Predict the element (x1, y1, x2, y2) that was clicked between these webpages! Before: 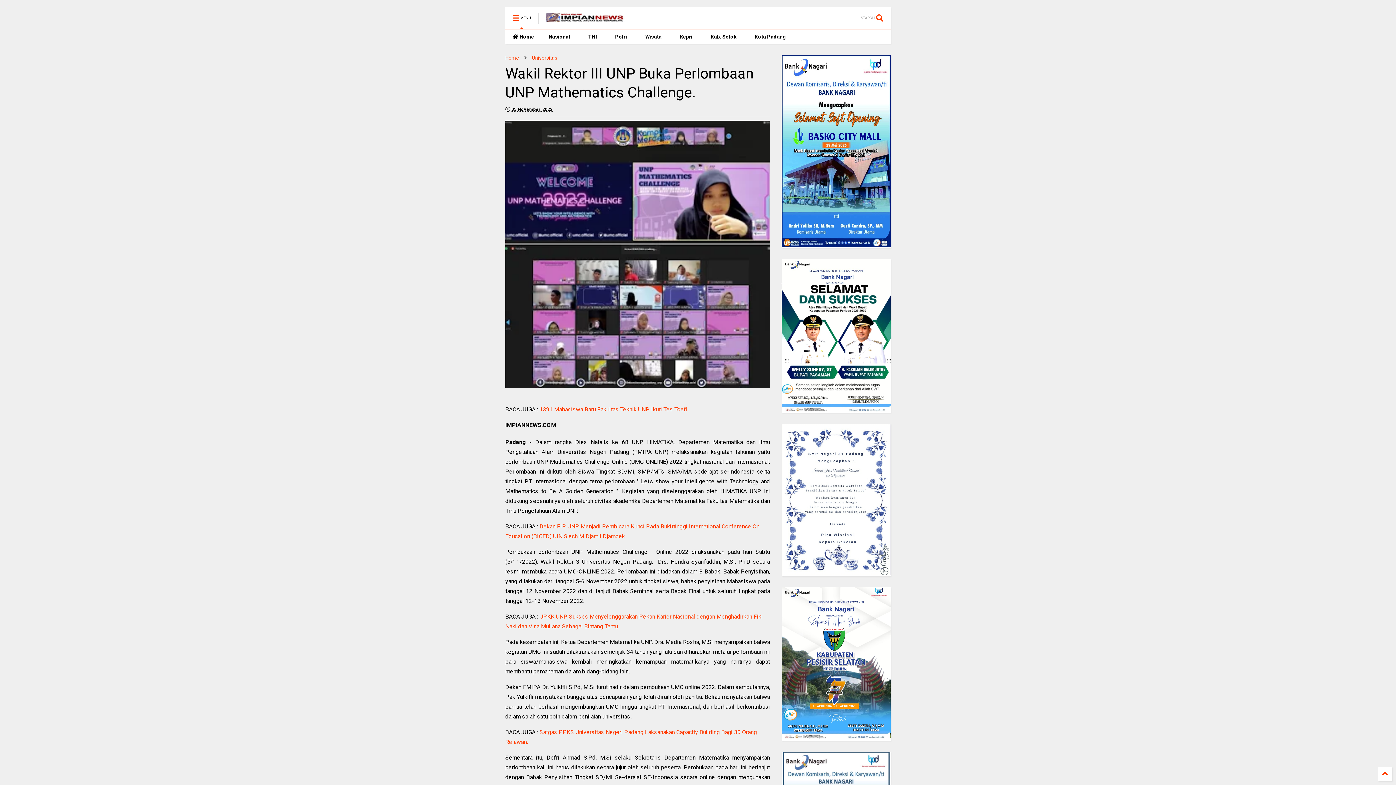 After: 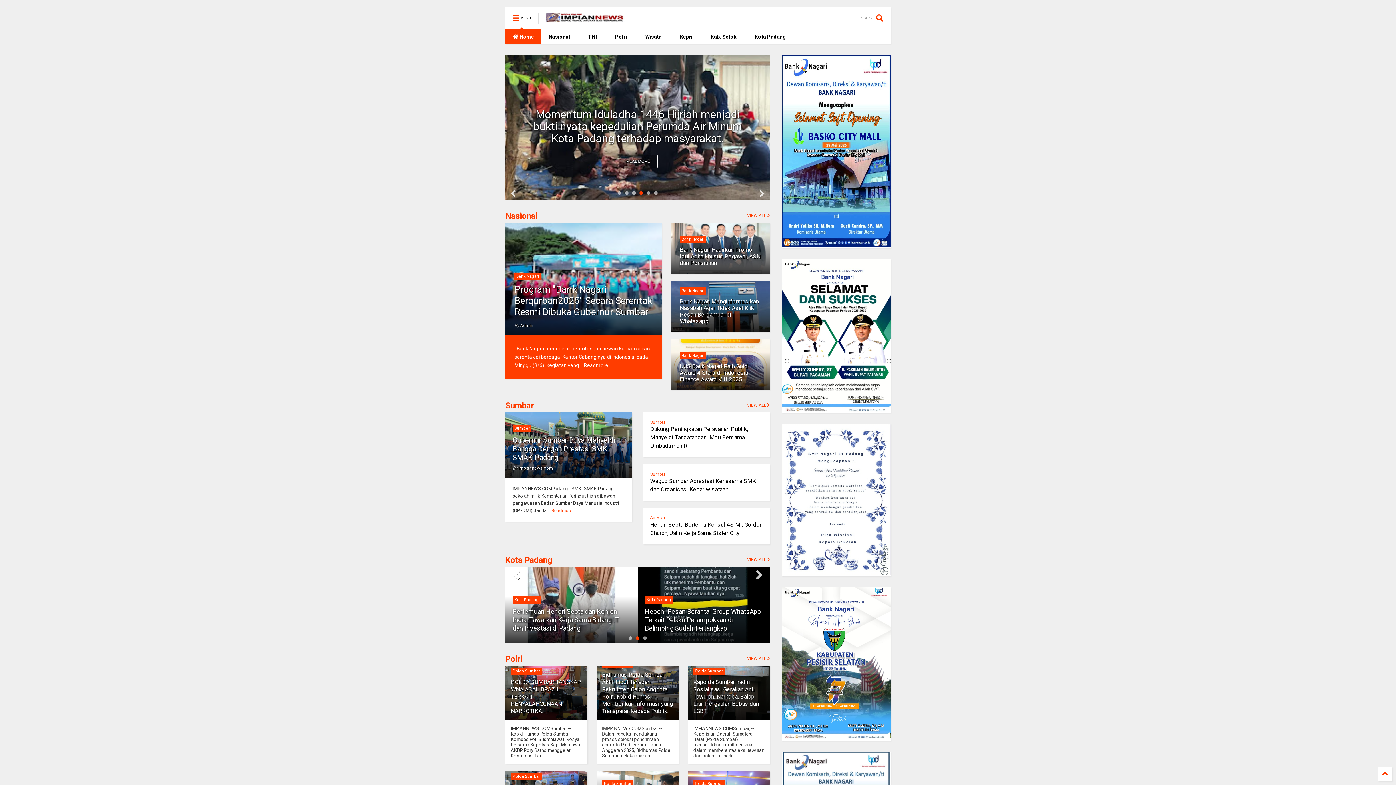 Action: bbox: (505, 29, 541, 44) label:  Home